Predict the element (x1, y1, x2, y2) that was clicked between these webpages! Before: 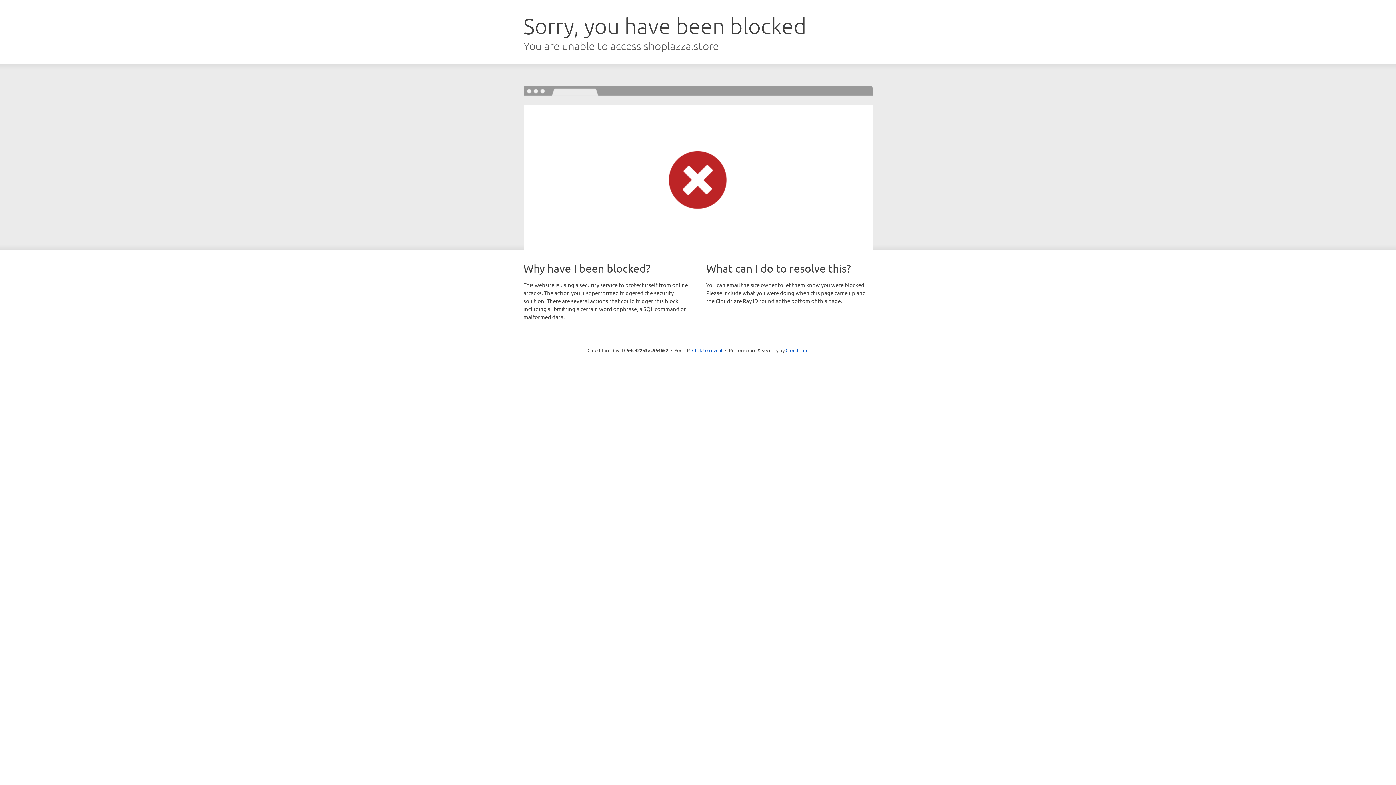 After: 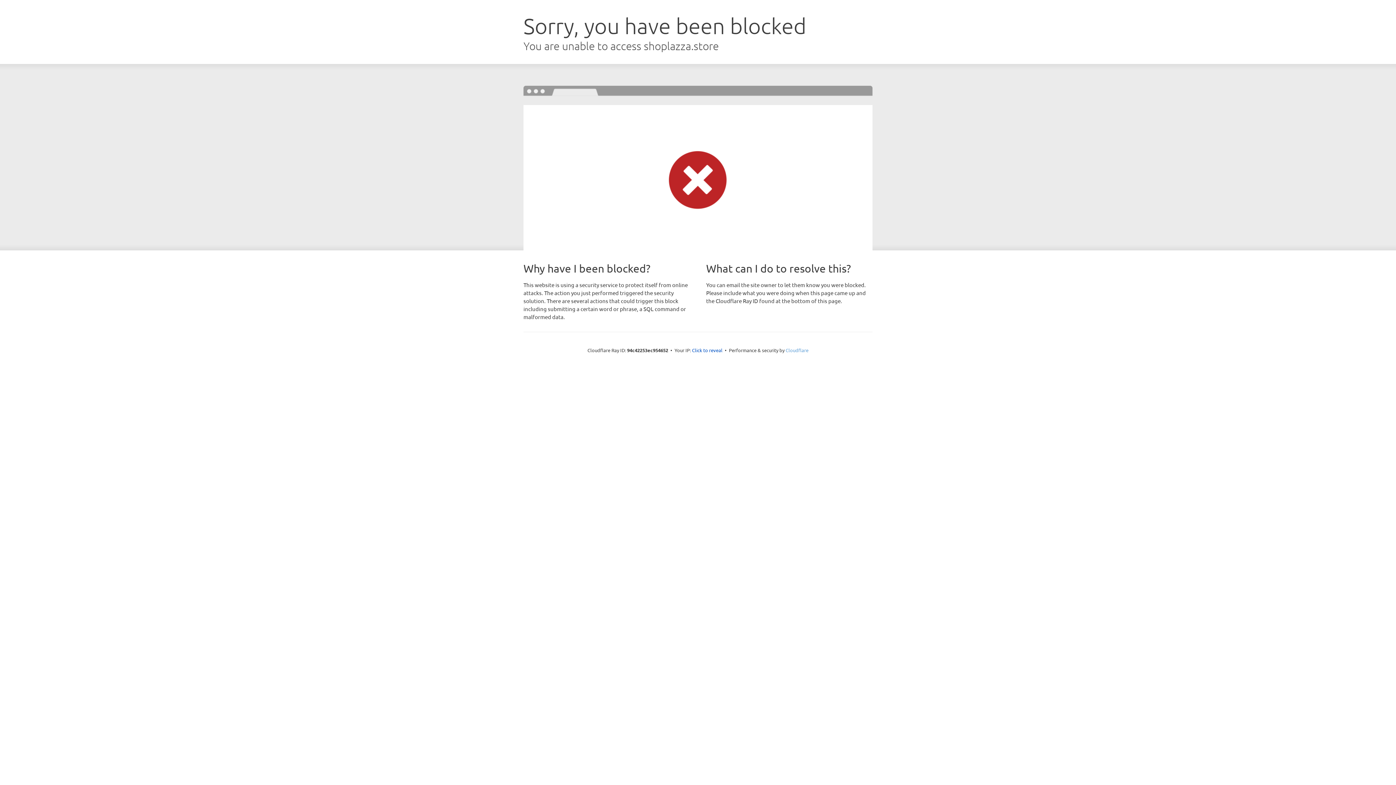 Action: label: Cloudflare bbox: (785, 347, 808, 353)